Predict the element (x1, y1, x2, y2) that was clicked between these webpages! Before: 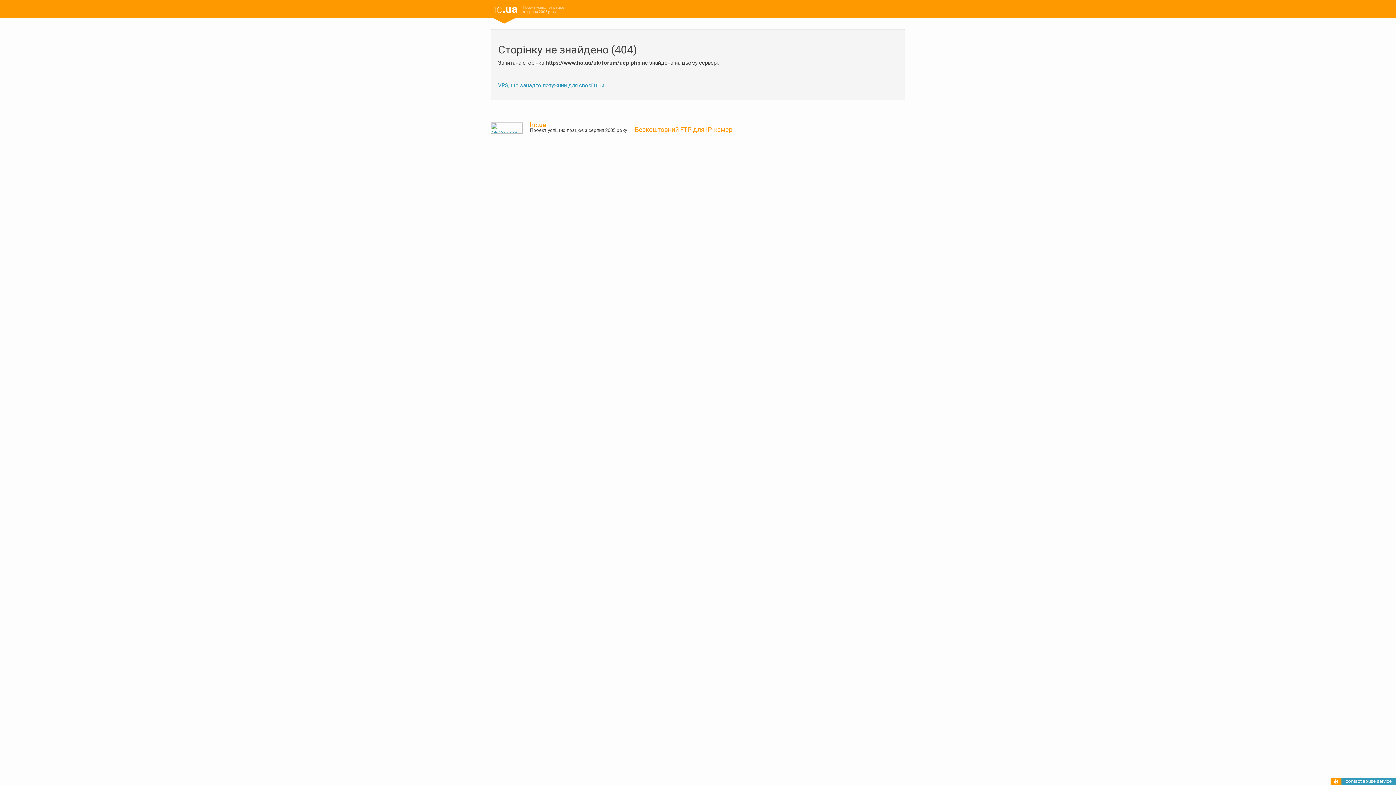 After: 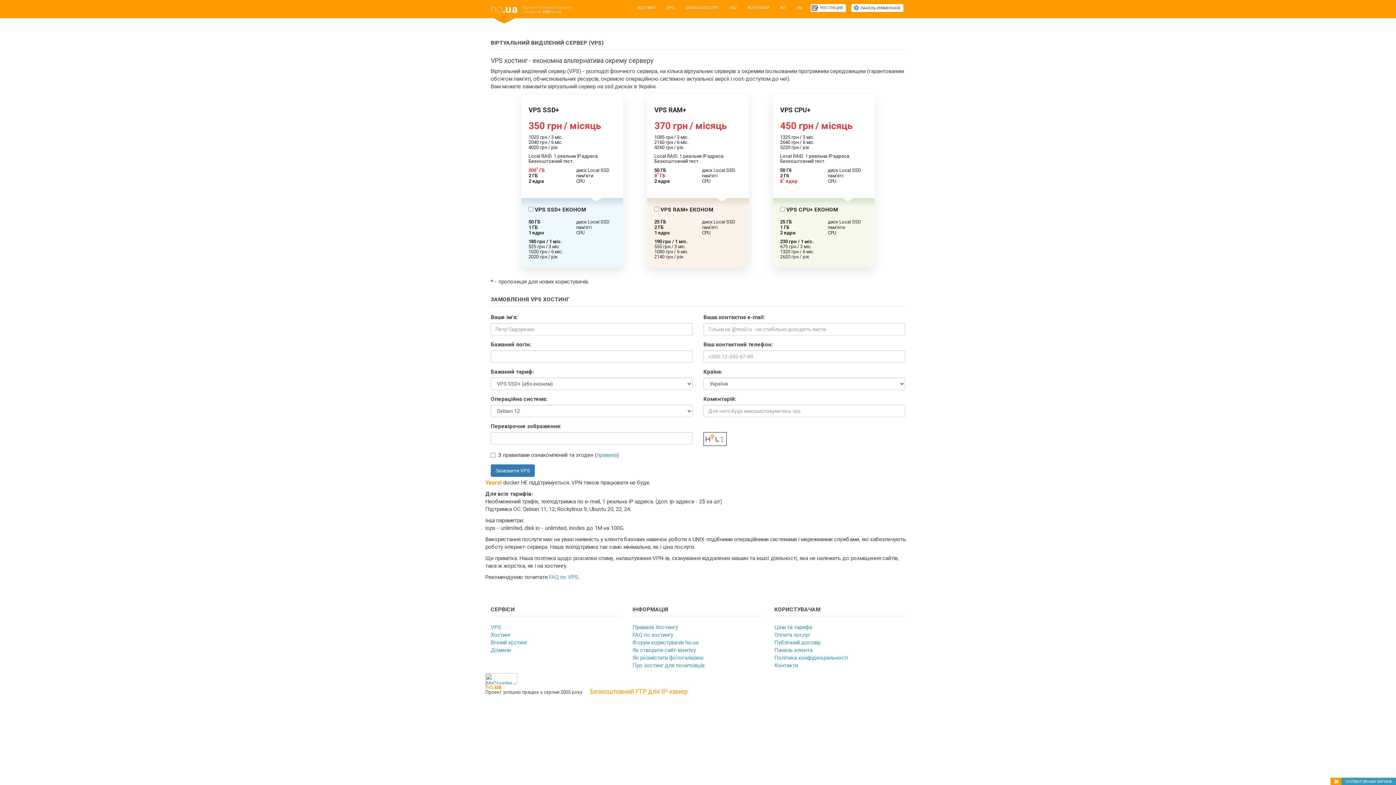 Action: bbox: (498, 82, 604, 88) label: VPS, що занадто потужний для своєї ціни